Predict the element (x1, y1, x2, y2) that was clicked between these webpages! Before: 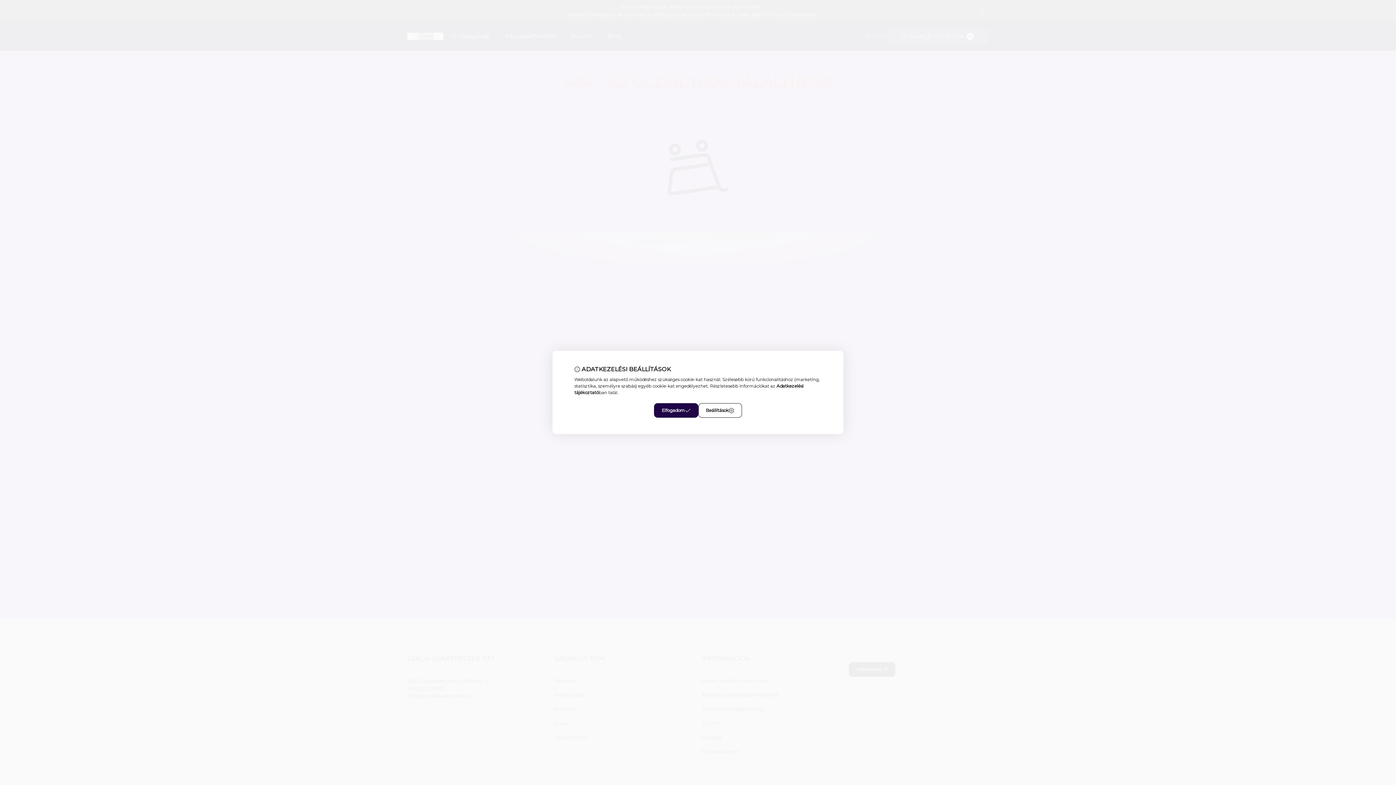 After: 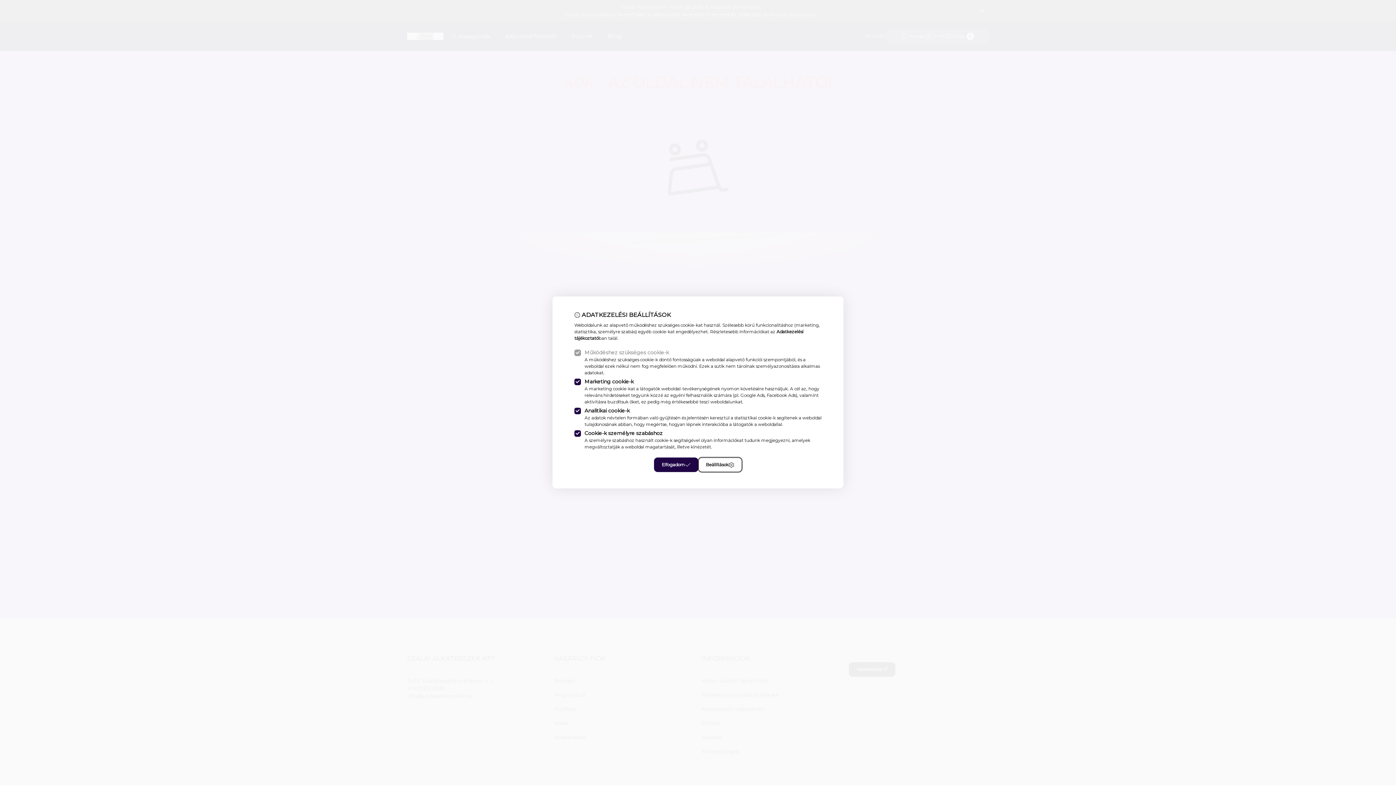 Action: label: Beállítások bbox: (698, 403, 742, 418)